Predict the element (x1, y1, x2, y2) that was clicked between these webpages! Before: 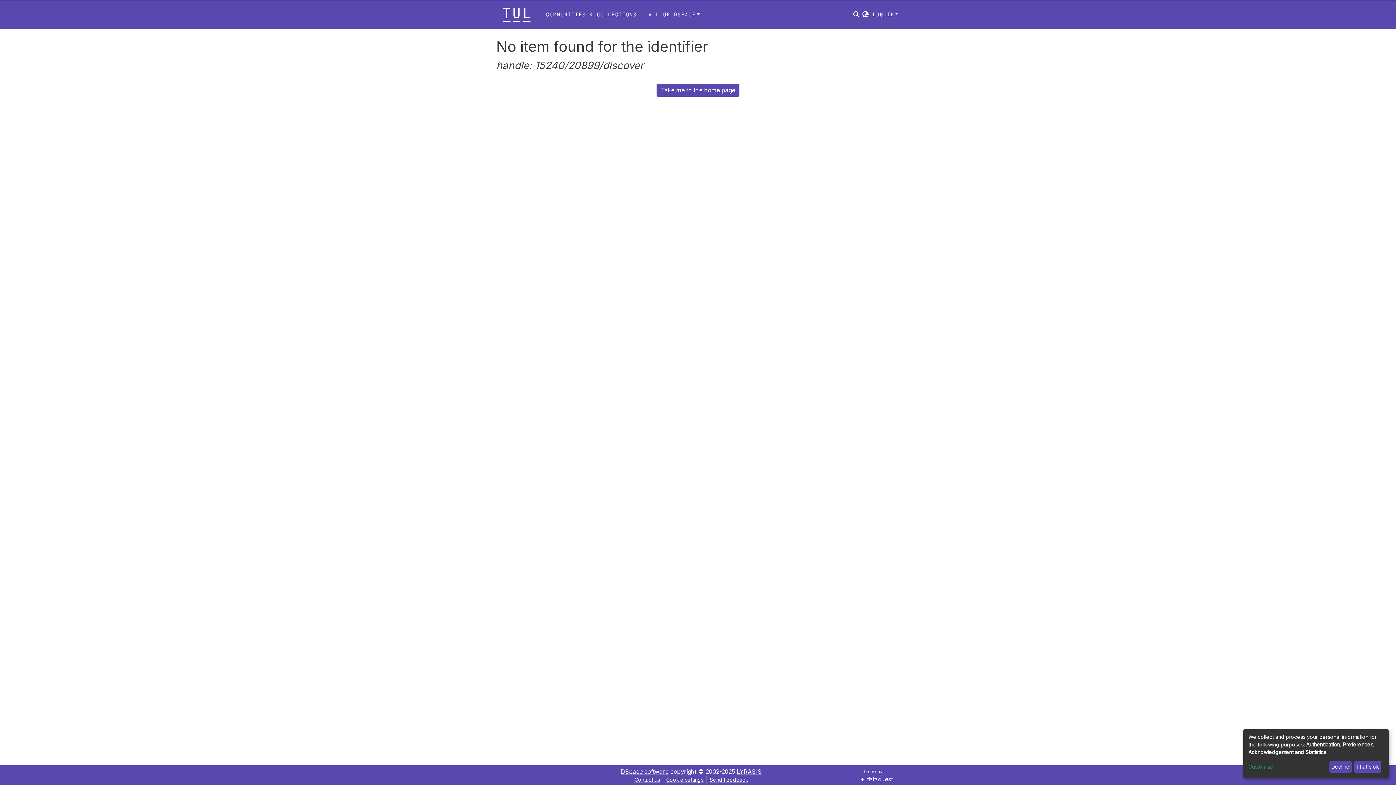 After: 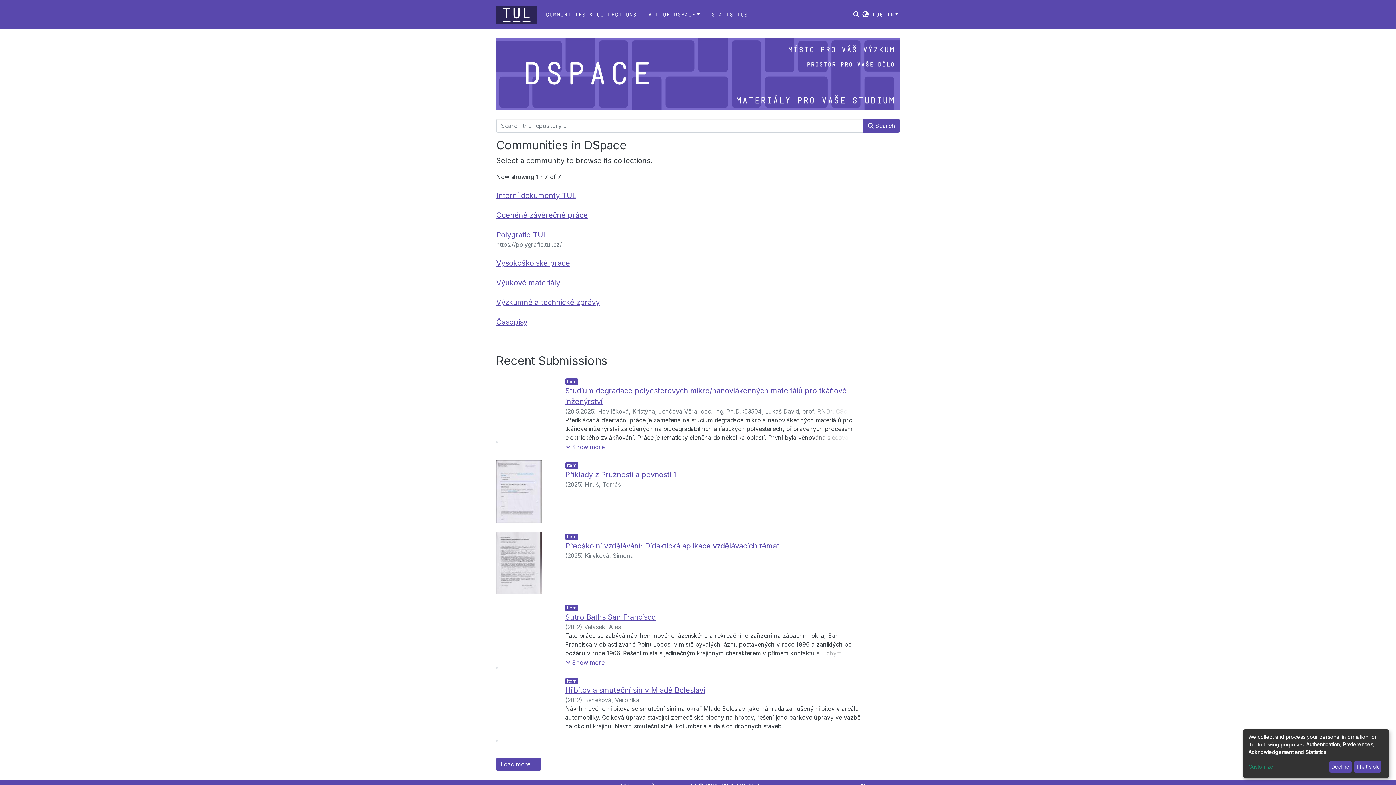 Action: bbox: (496, 5, 537, 23)